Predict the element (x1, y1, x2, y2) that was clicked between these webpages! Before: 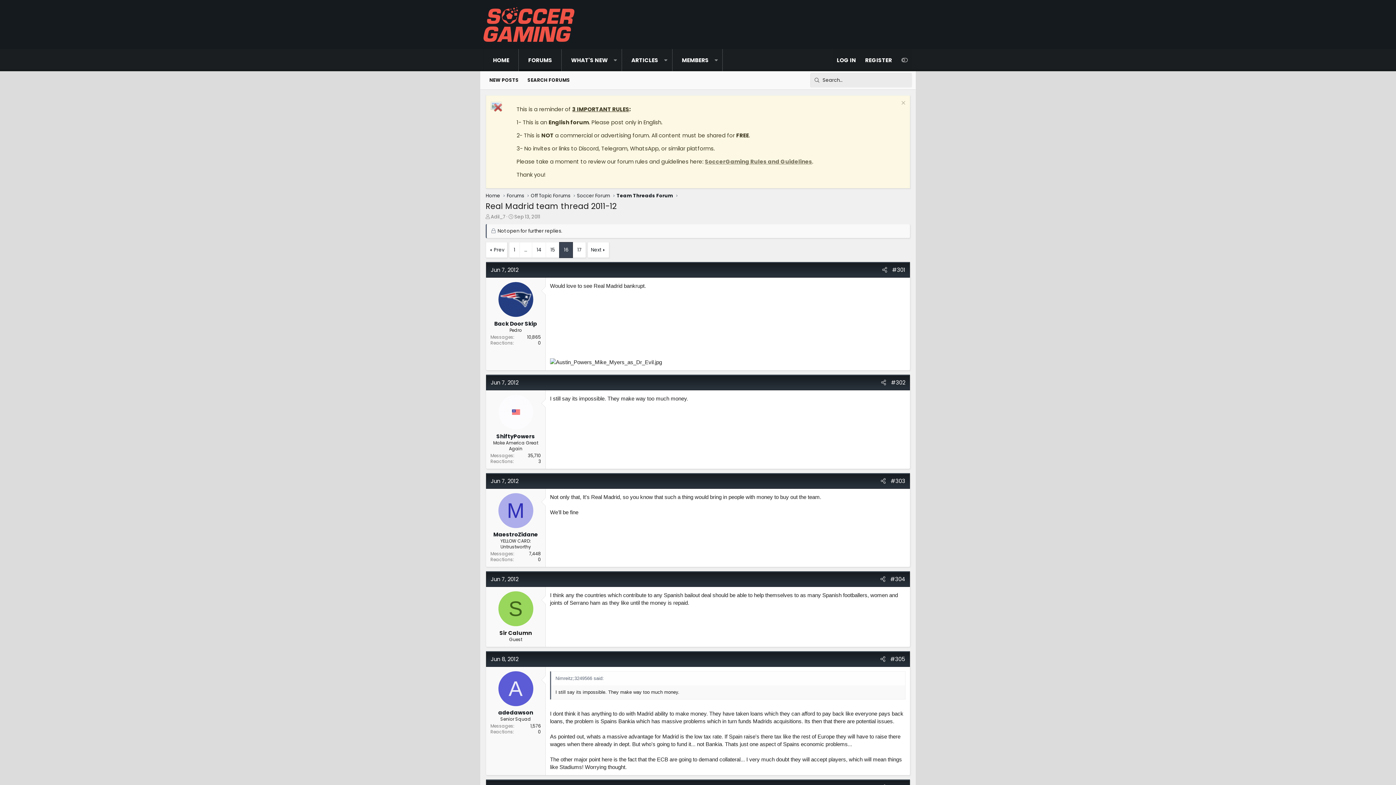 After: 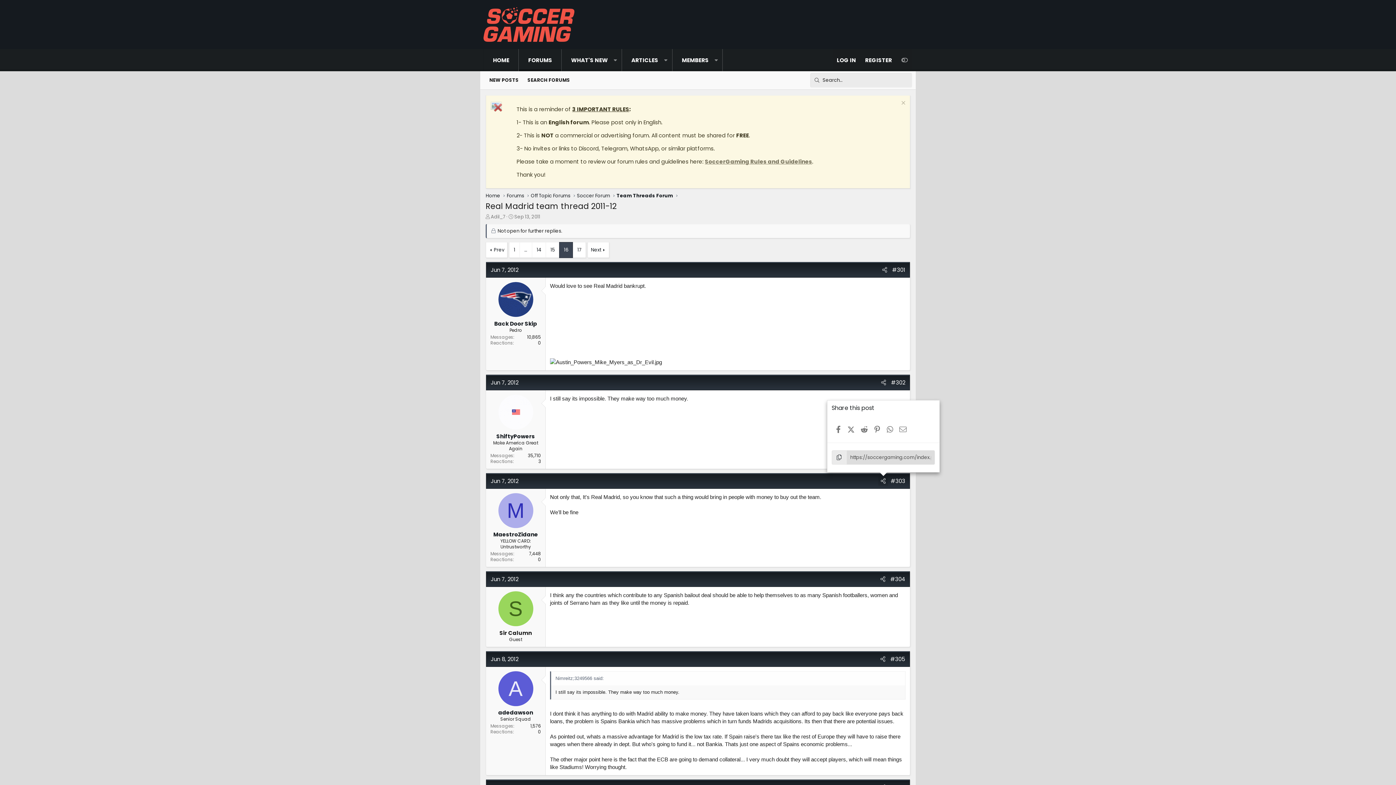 Action: label: Share bbox: (878, 476, 888, 486)